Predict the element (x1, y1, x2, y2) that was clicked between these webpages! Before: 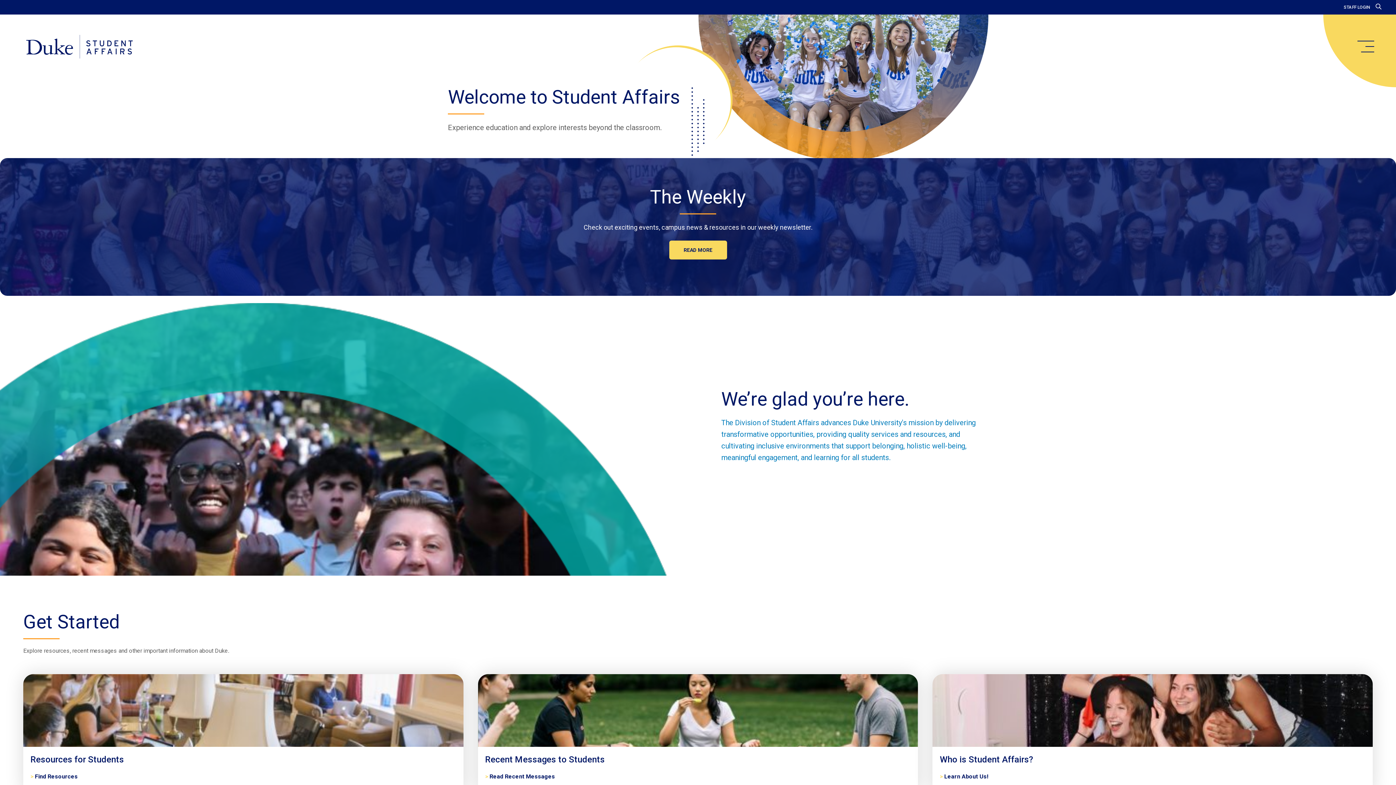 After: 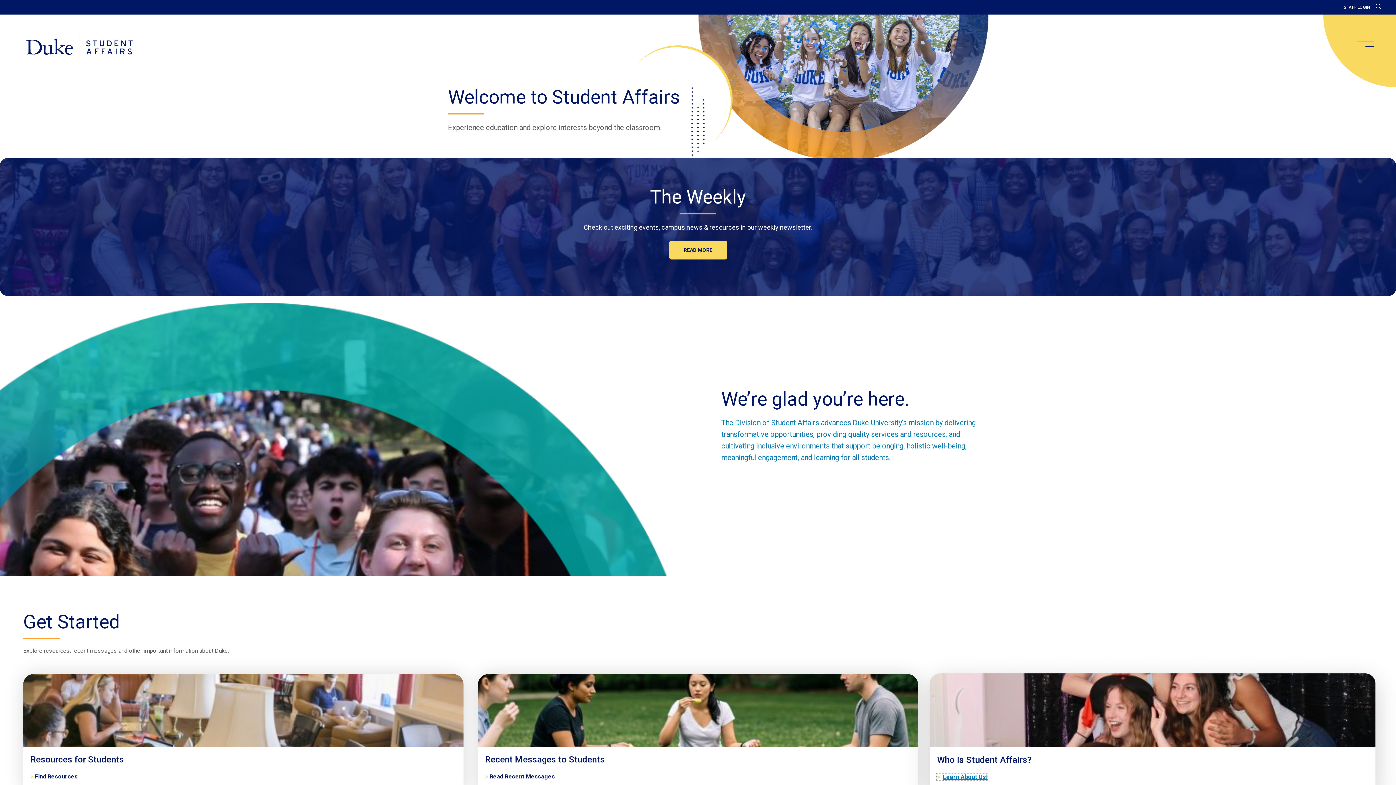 Action: bbox: (940, 773, 988, 780) label: Who is Student Affairs?